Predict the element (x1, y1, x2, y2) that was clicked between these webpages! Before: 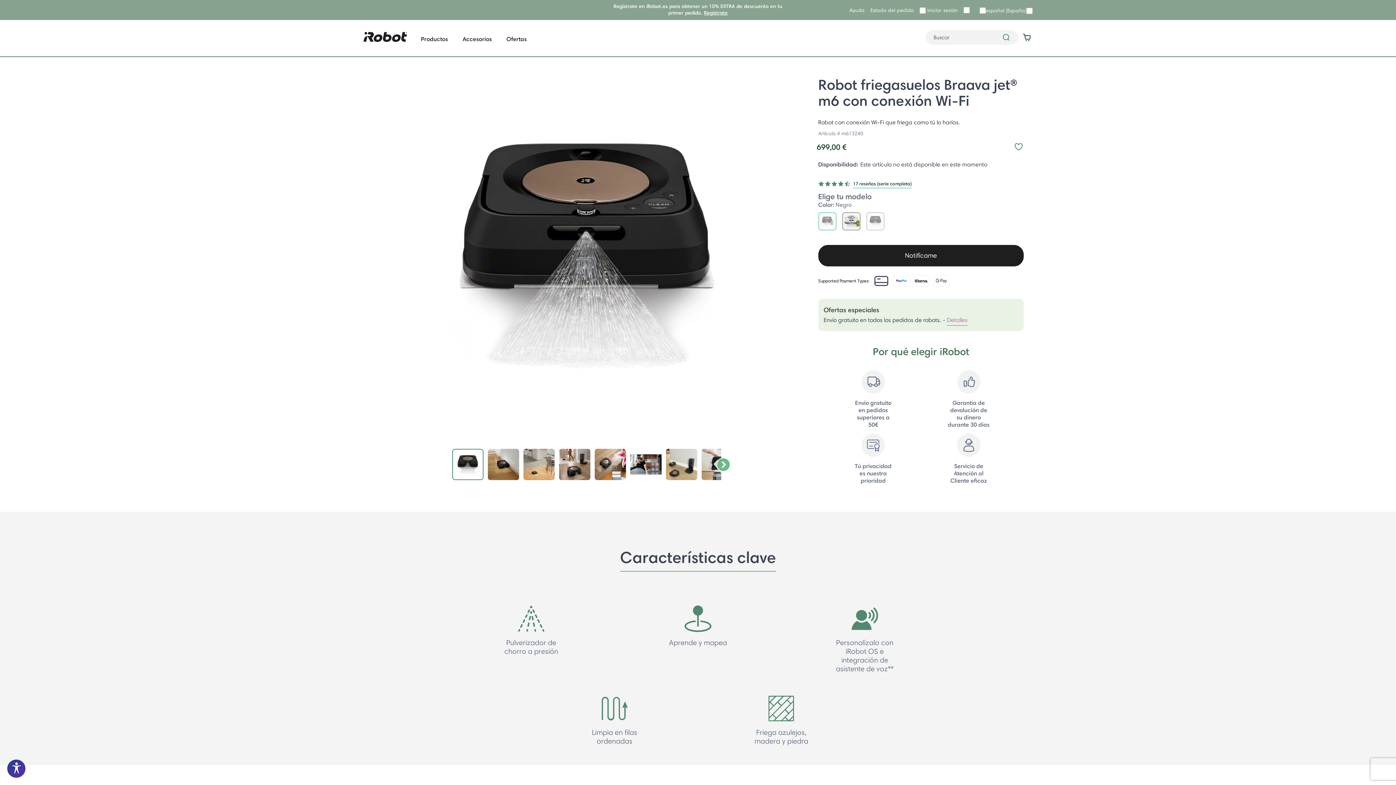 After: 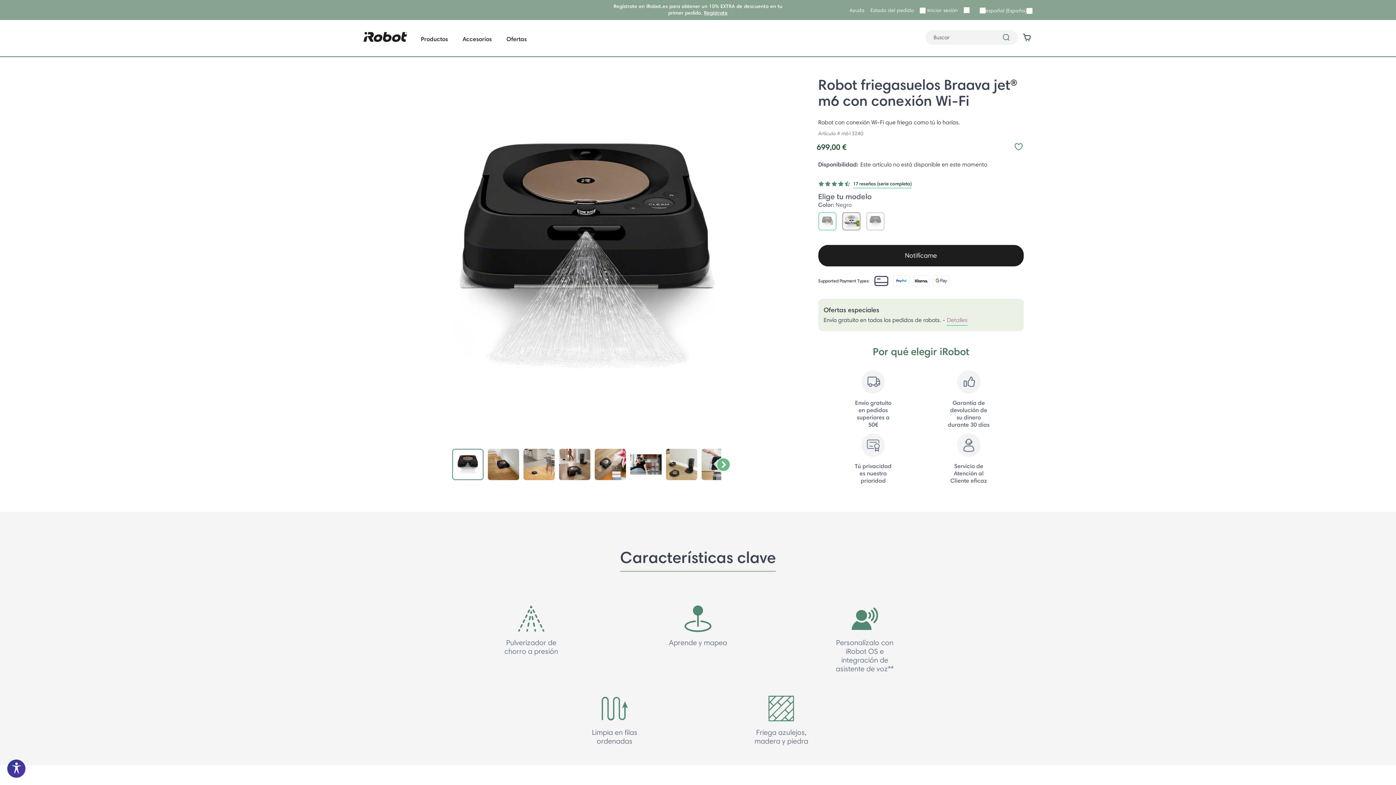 Action: bbox: (1012, 142, 1025, 151)